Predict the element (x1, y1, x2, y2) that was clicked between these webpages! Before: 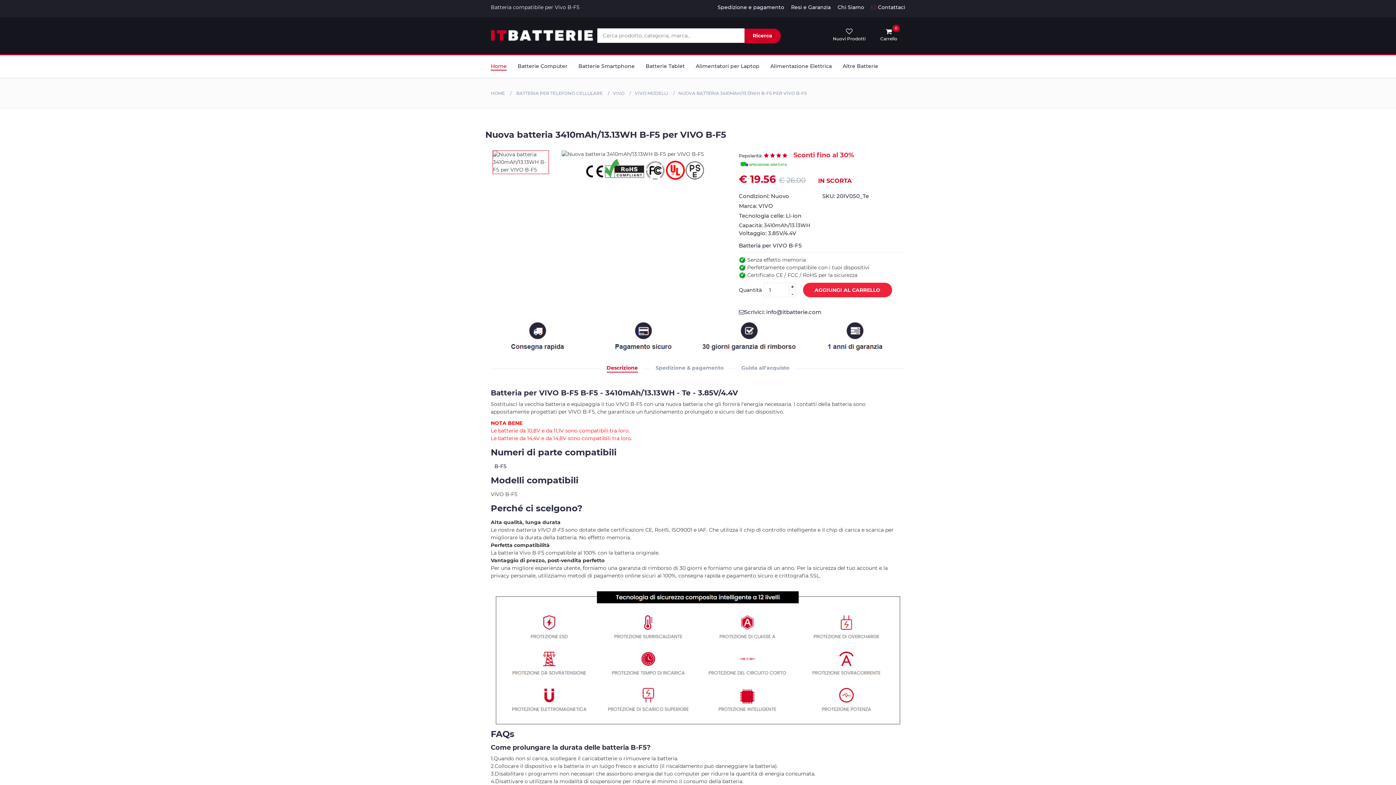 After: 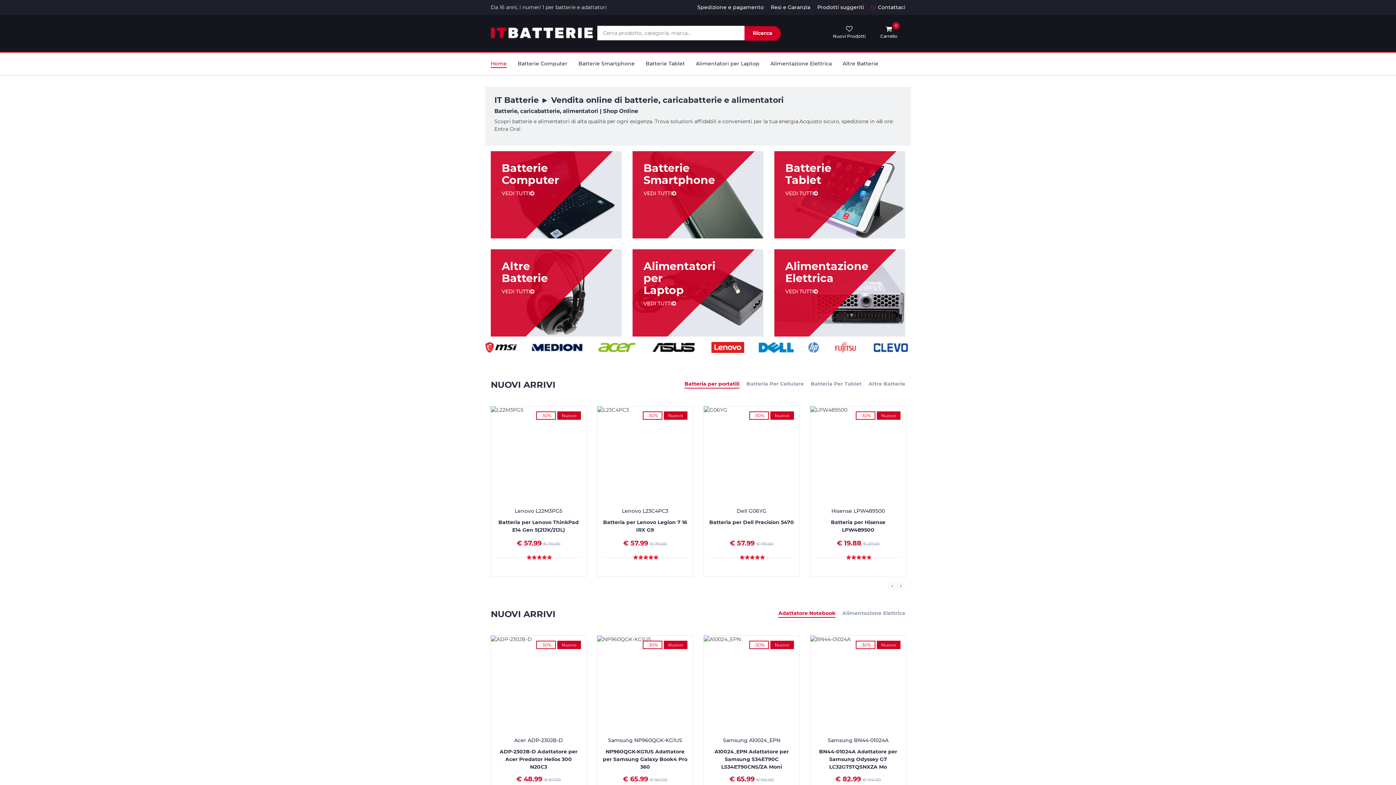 Action: bbox: (490, 22, 594, 48)